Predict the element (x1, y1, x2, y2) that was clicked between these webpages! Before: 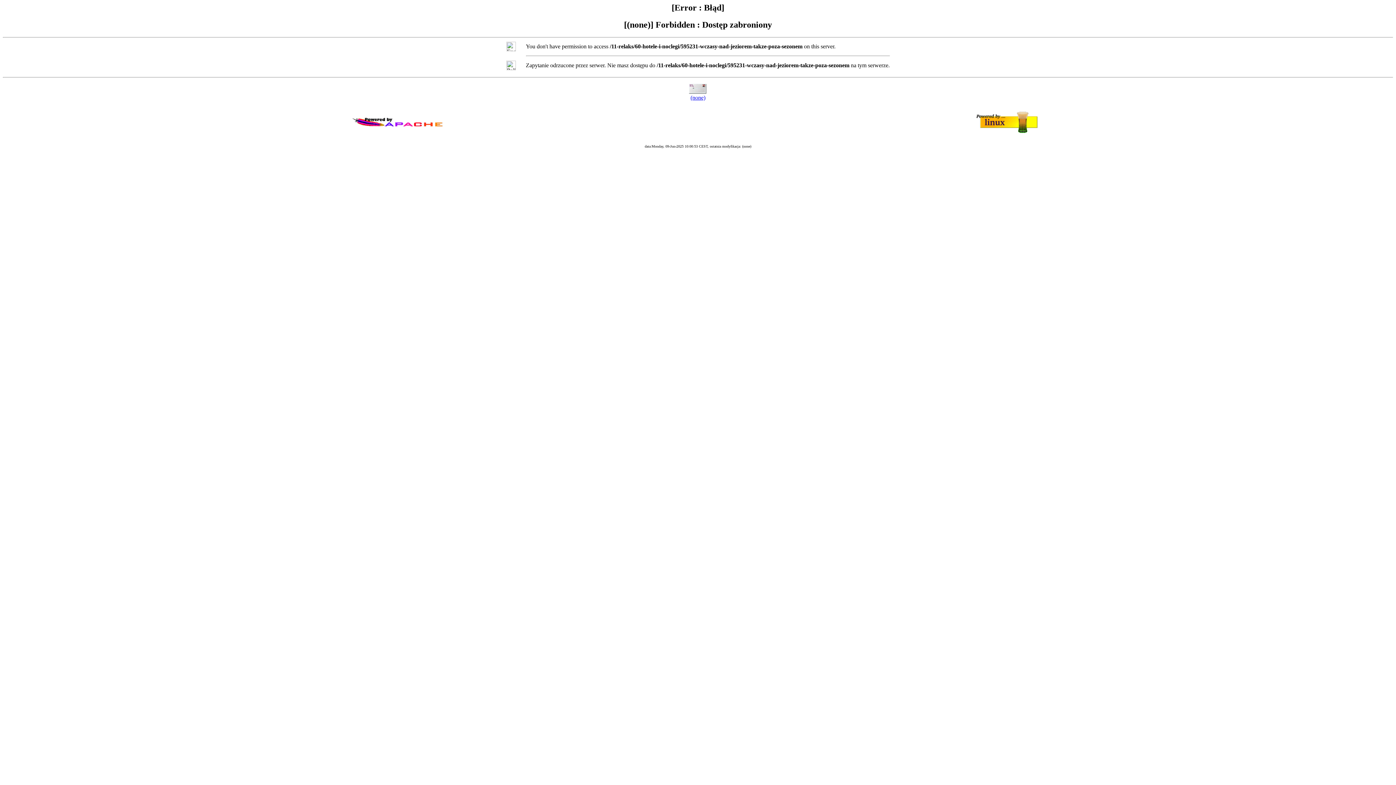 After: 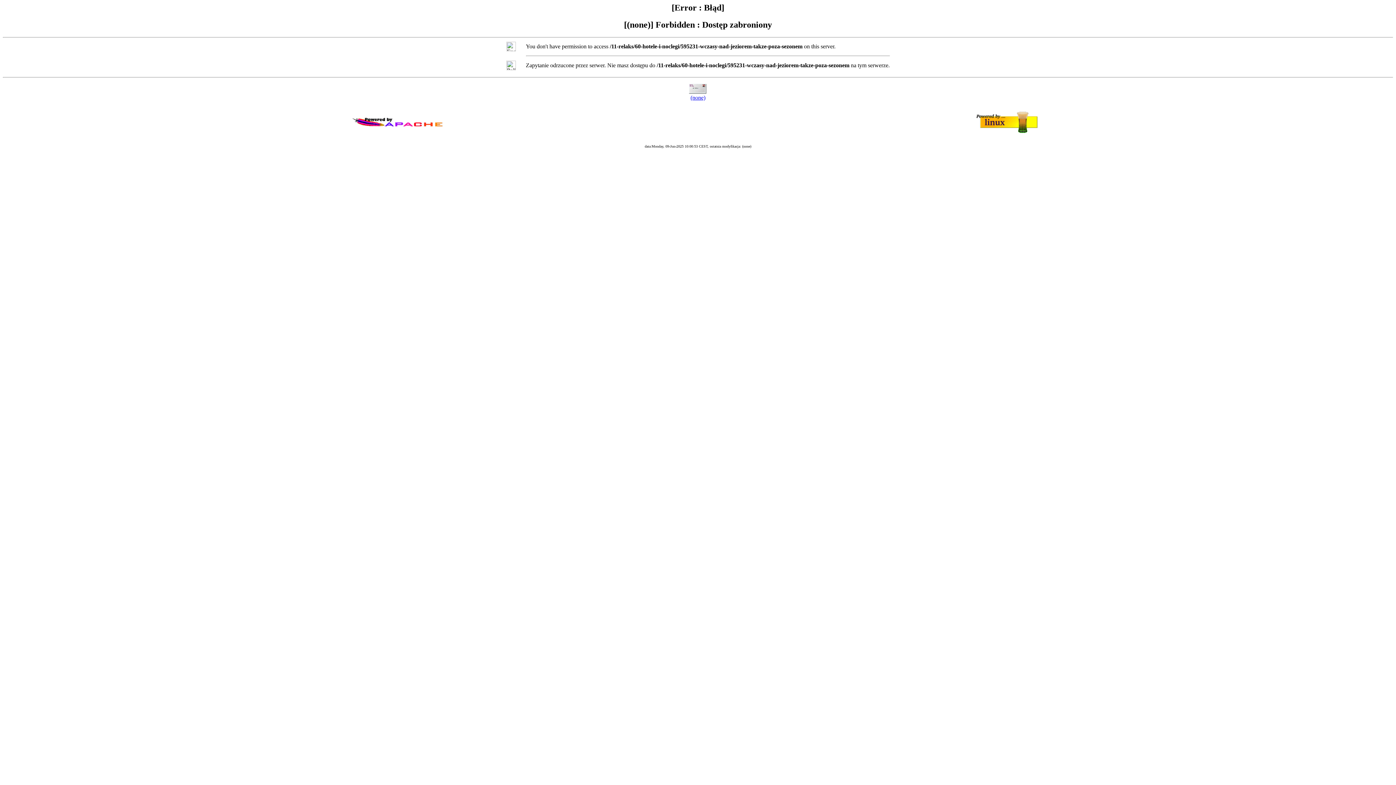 Action: bbox: (690, 94, 705, 100) label: (none)